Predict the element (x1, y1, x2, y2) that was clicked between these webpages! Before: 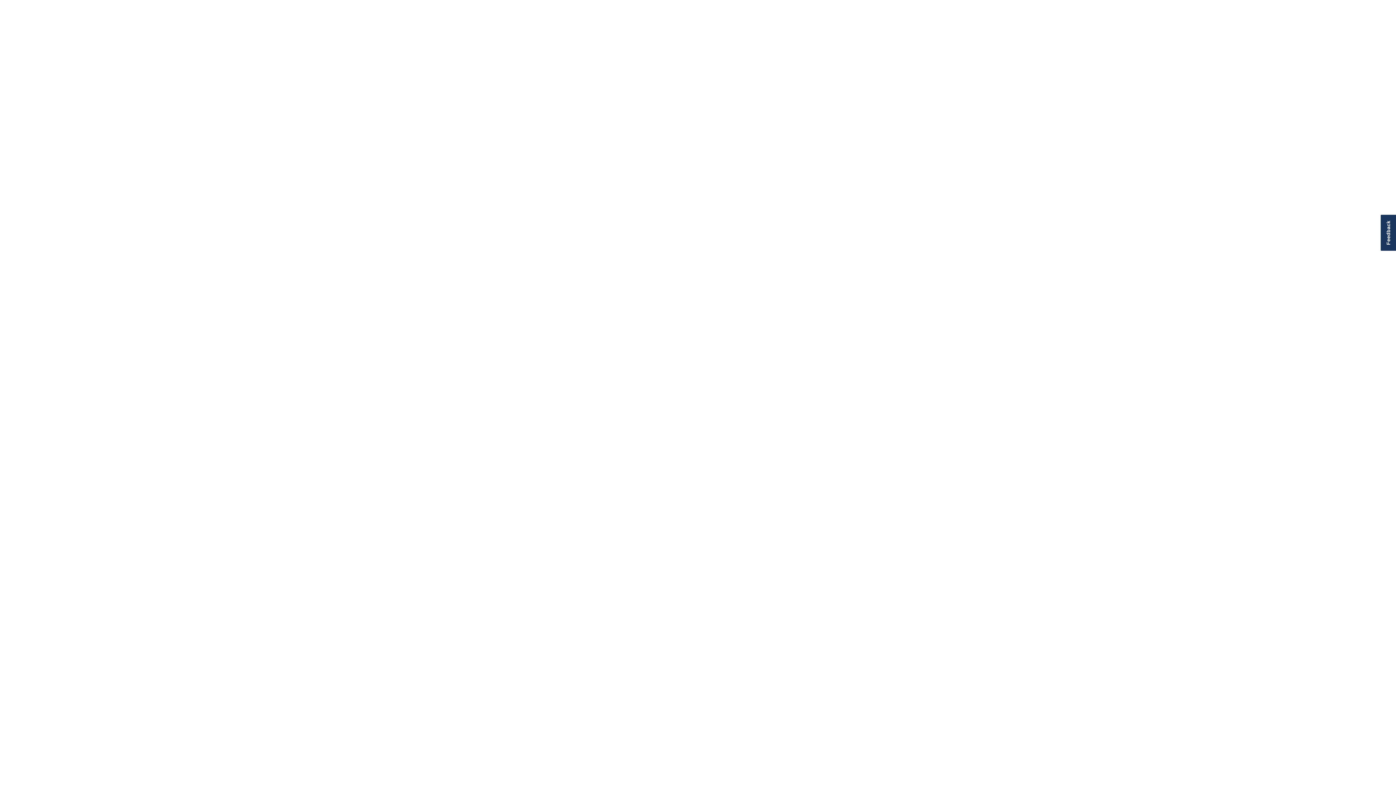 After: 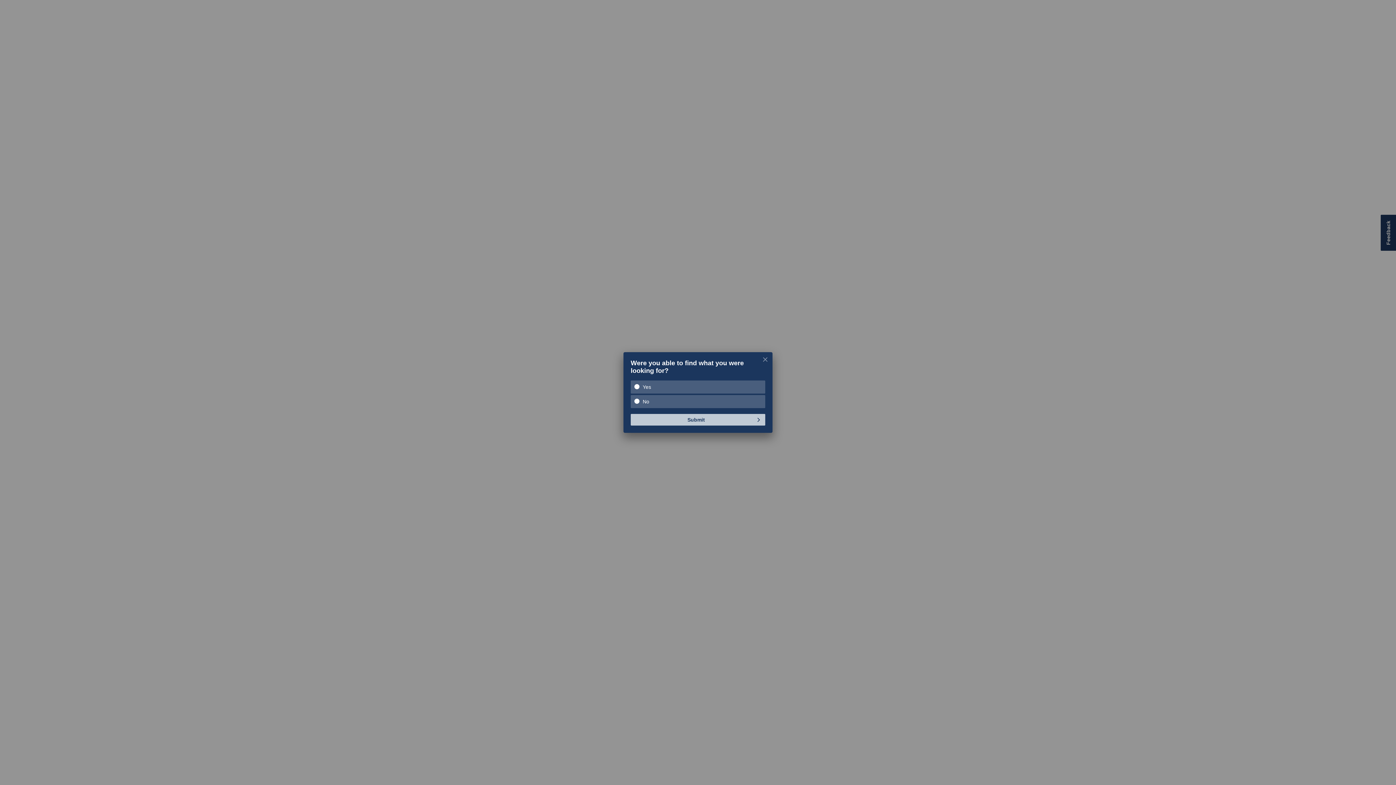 Action: bbox: (1381, 214, 1397, 250) label: Feedback